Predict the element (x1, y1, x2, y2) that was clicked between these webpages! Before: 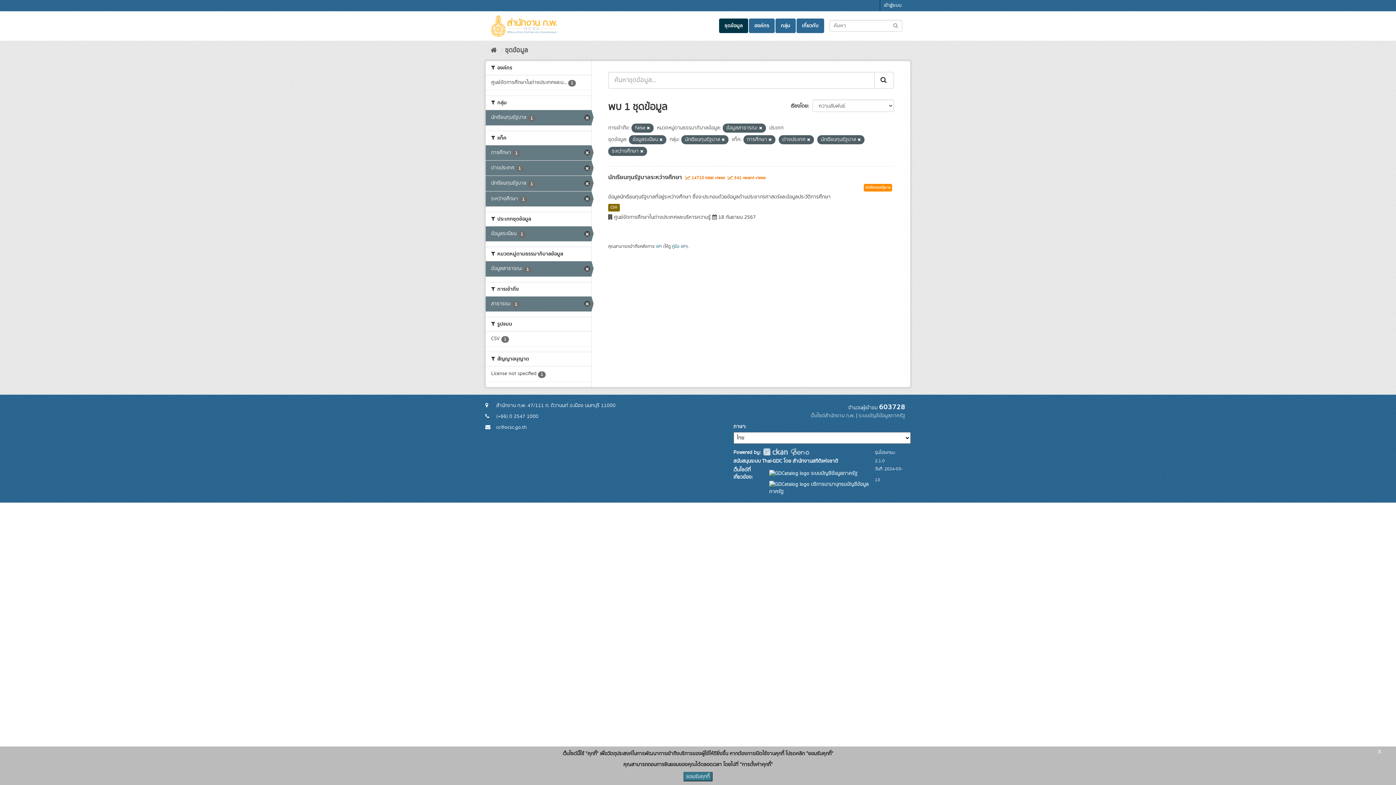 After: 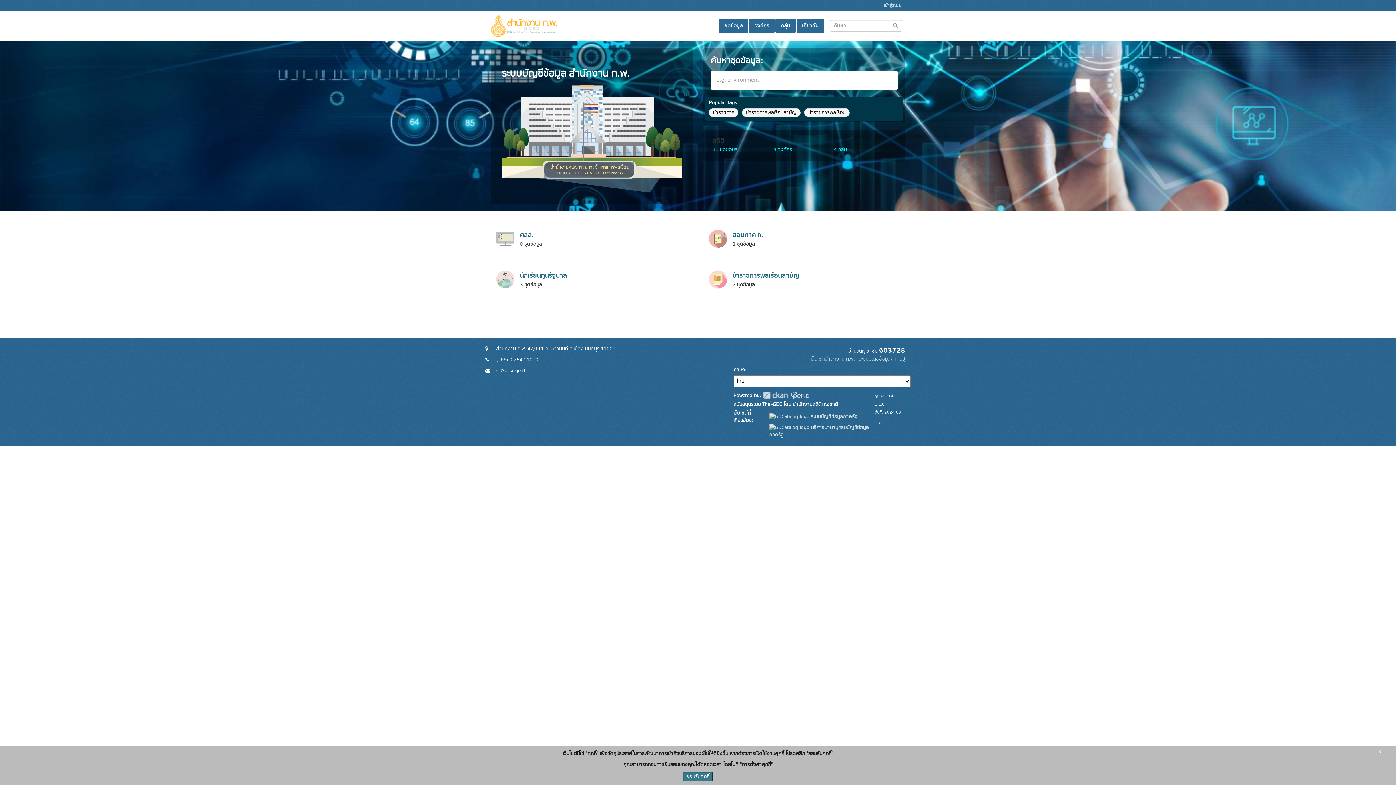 Action: bbox: (490, 14, 557, 36)